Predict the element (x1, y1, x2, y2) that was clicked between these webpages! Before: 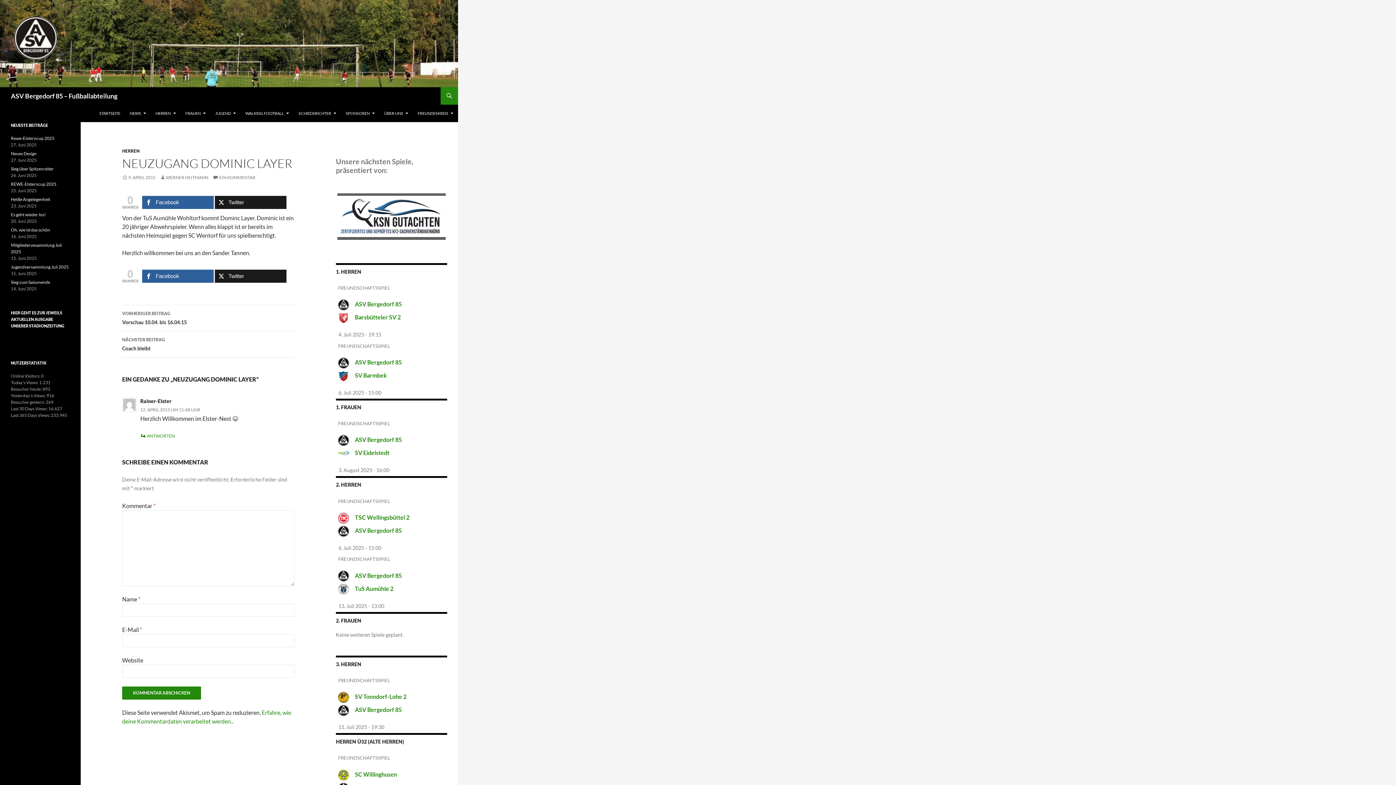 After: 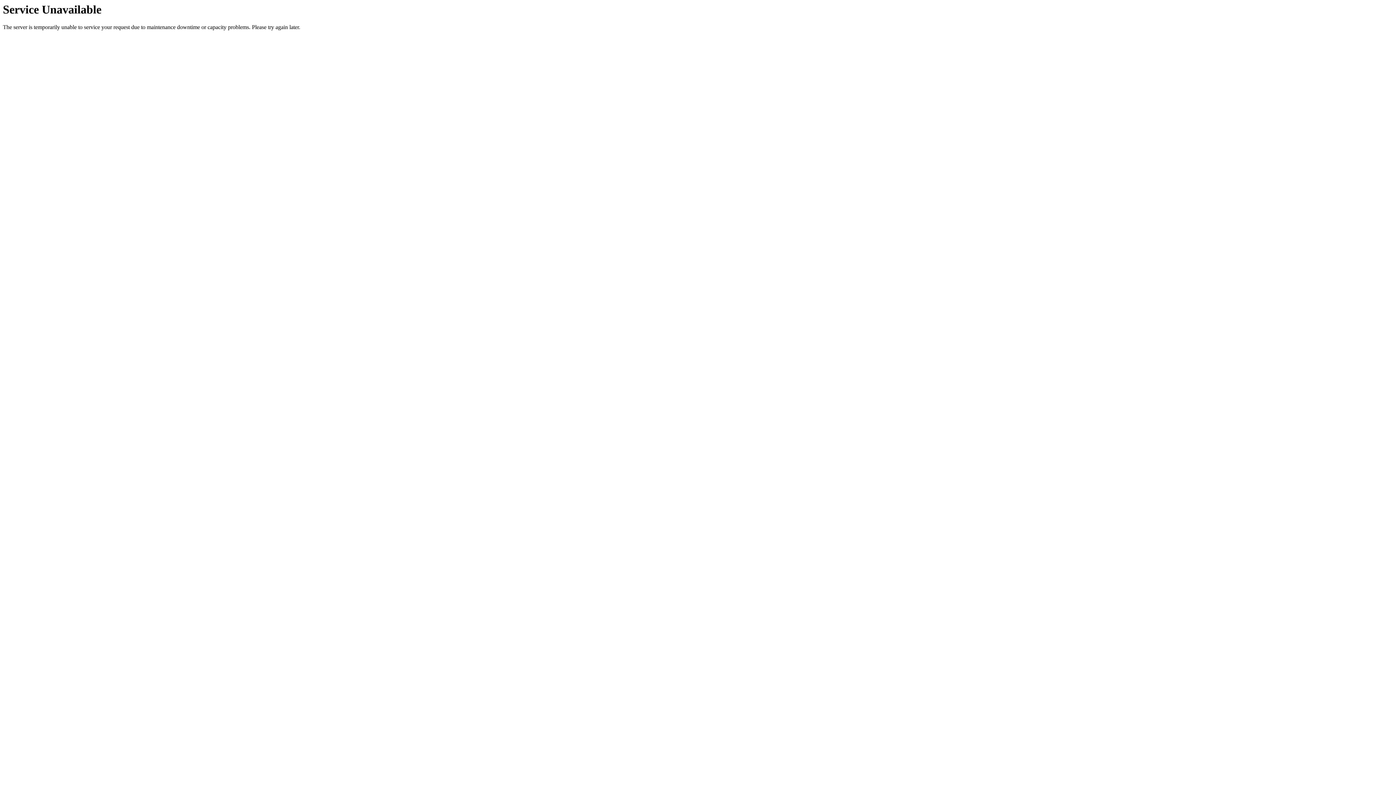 Action: bbox: (125, 104, 150, 122) label: NEWS